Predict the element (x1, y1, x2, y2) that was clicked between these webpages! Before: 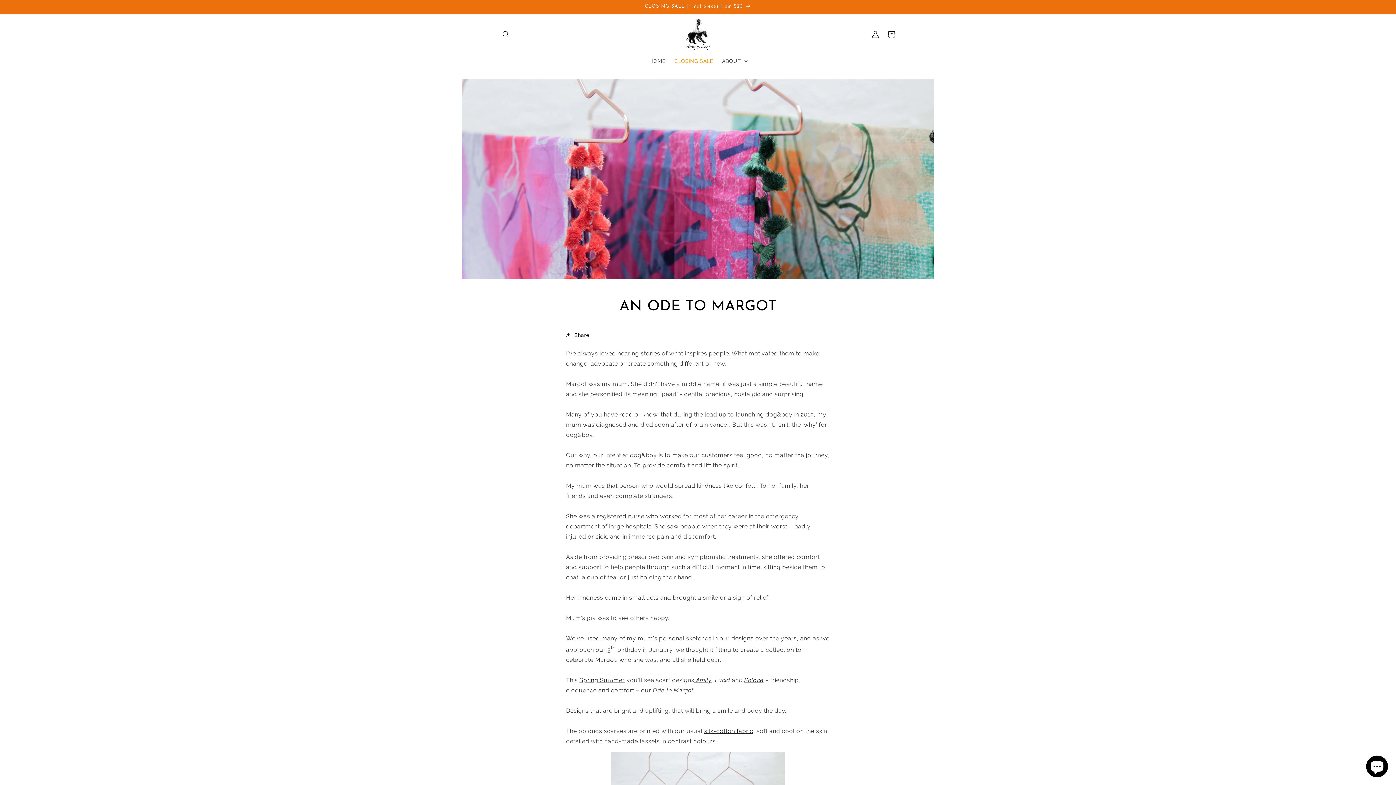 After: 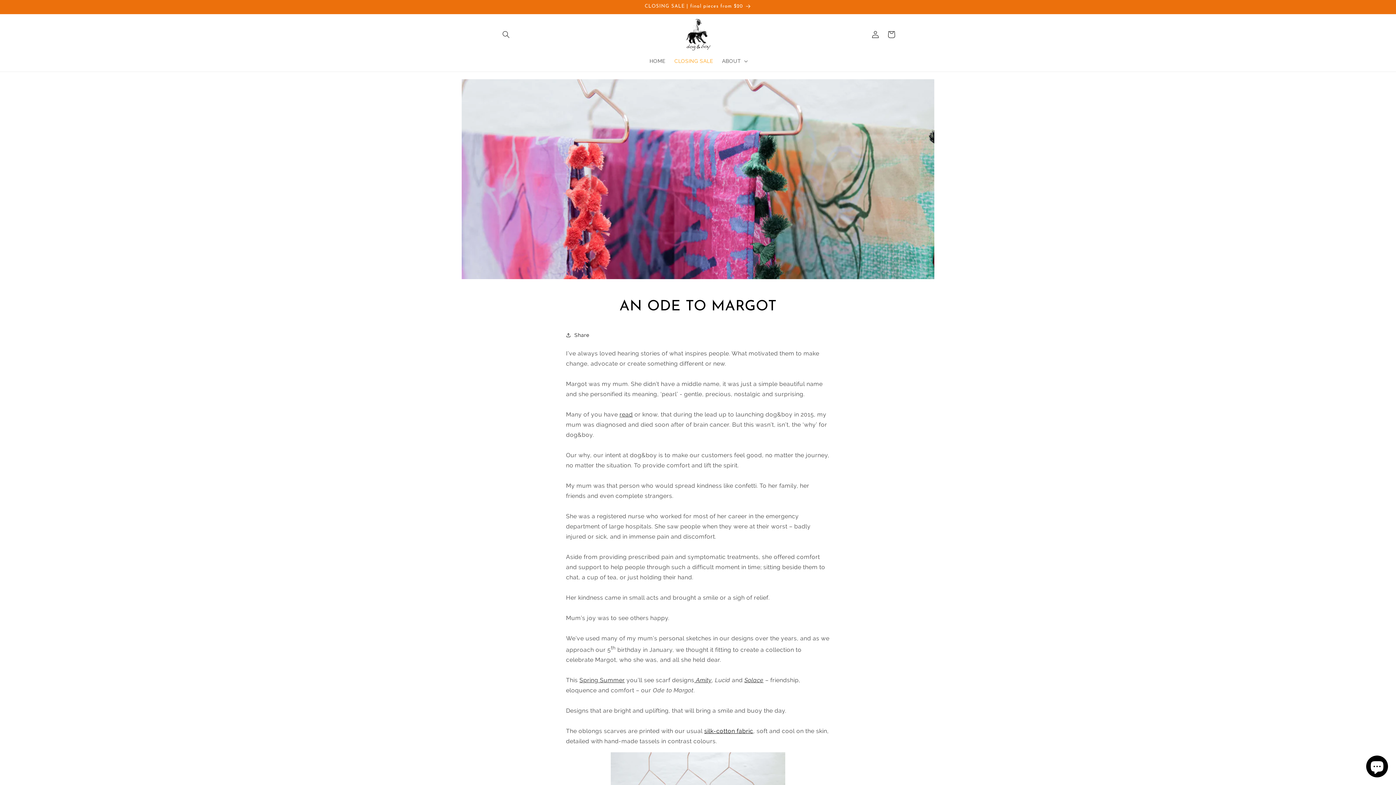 Action: label: silk-cotton fabric bbox: (704, 728, 753, 735)